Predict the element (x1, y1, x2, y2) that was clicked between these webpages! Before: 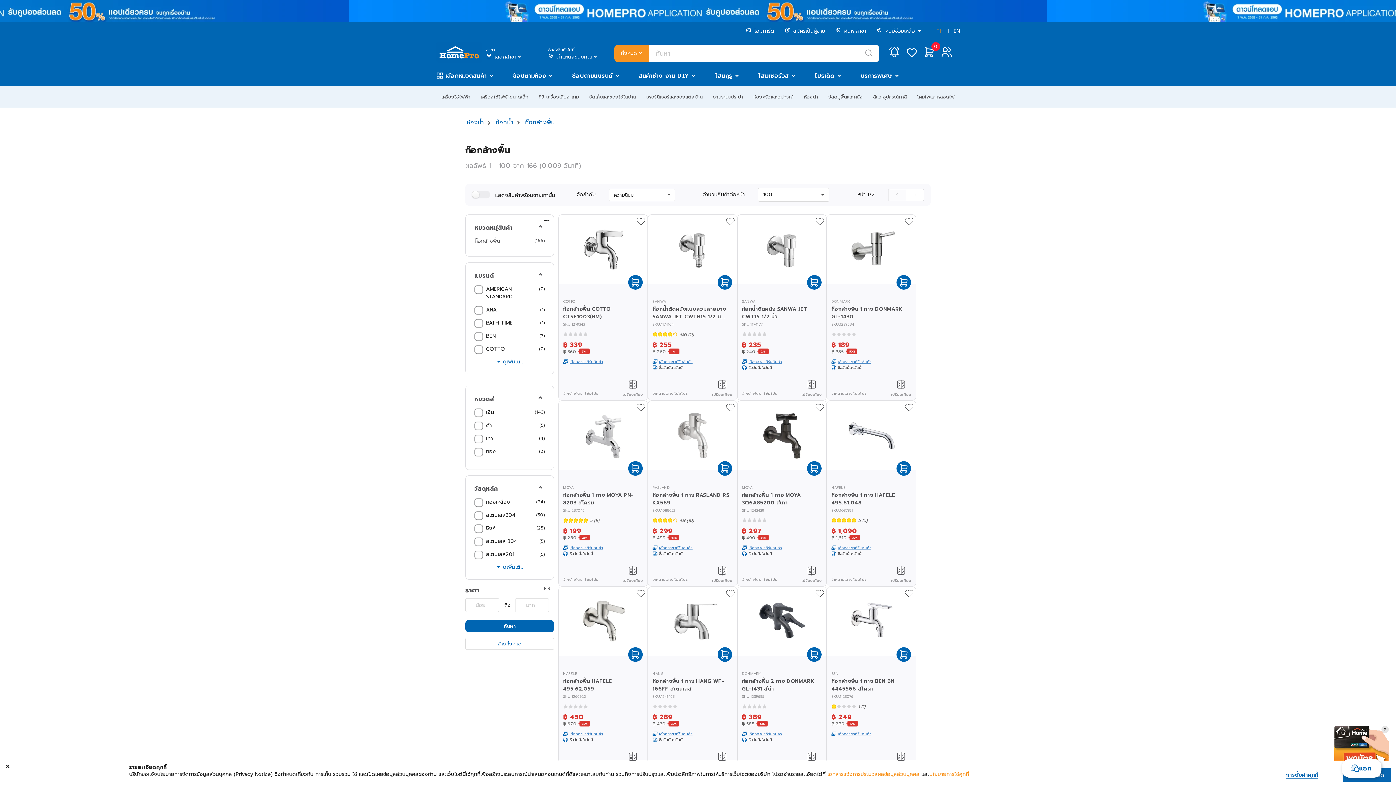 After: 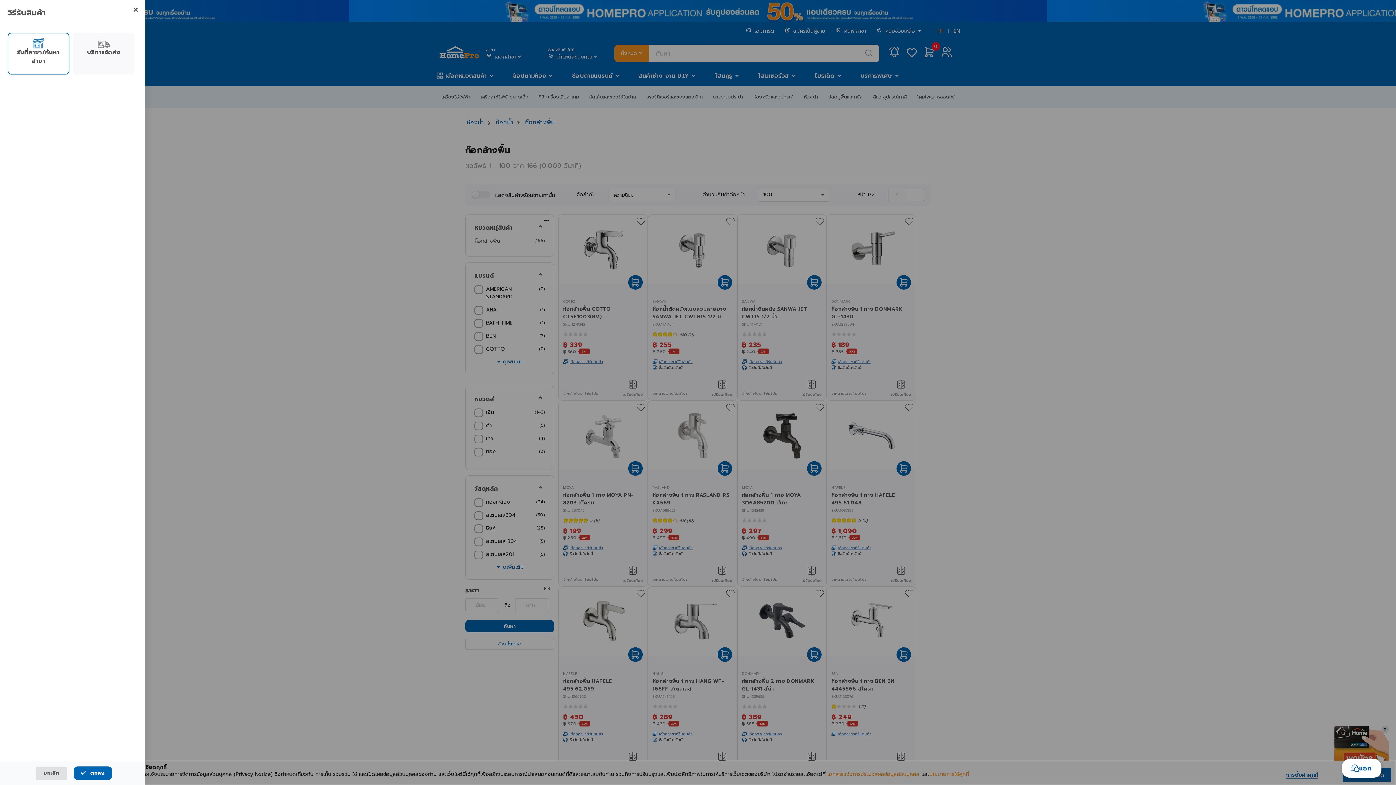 Action: label: เลือกสาขาที่รับสินค้า bbox: (748, 359, 782, 364)